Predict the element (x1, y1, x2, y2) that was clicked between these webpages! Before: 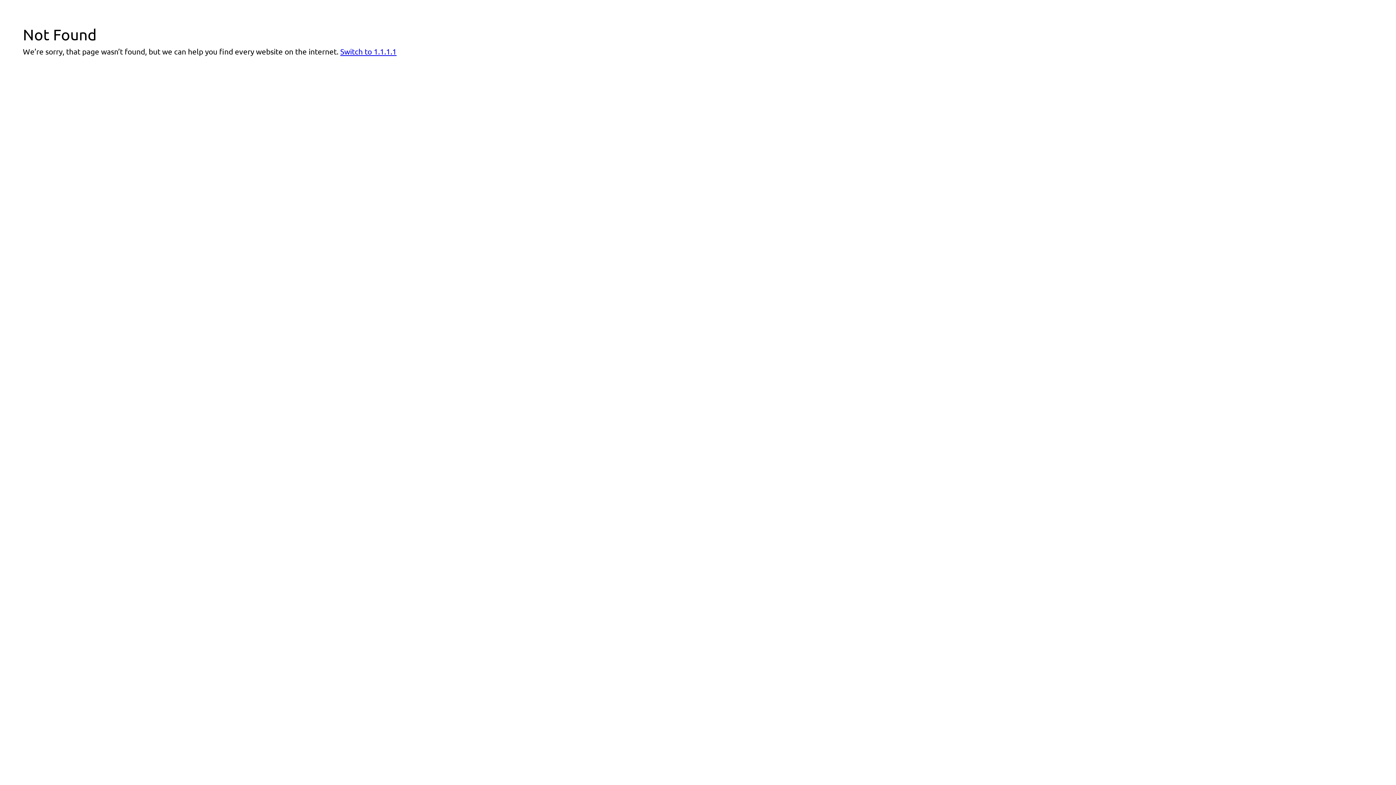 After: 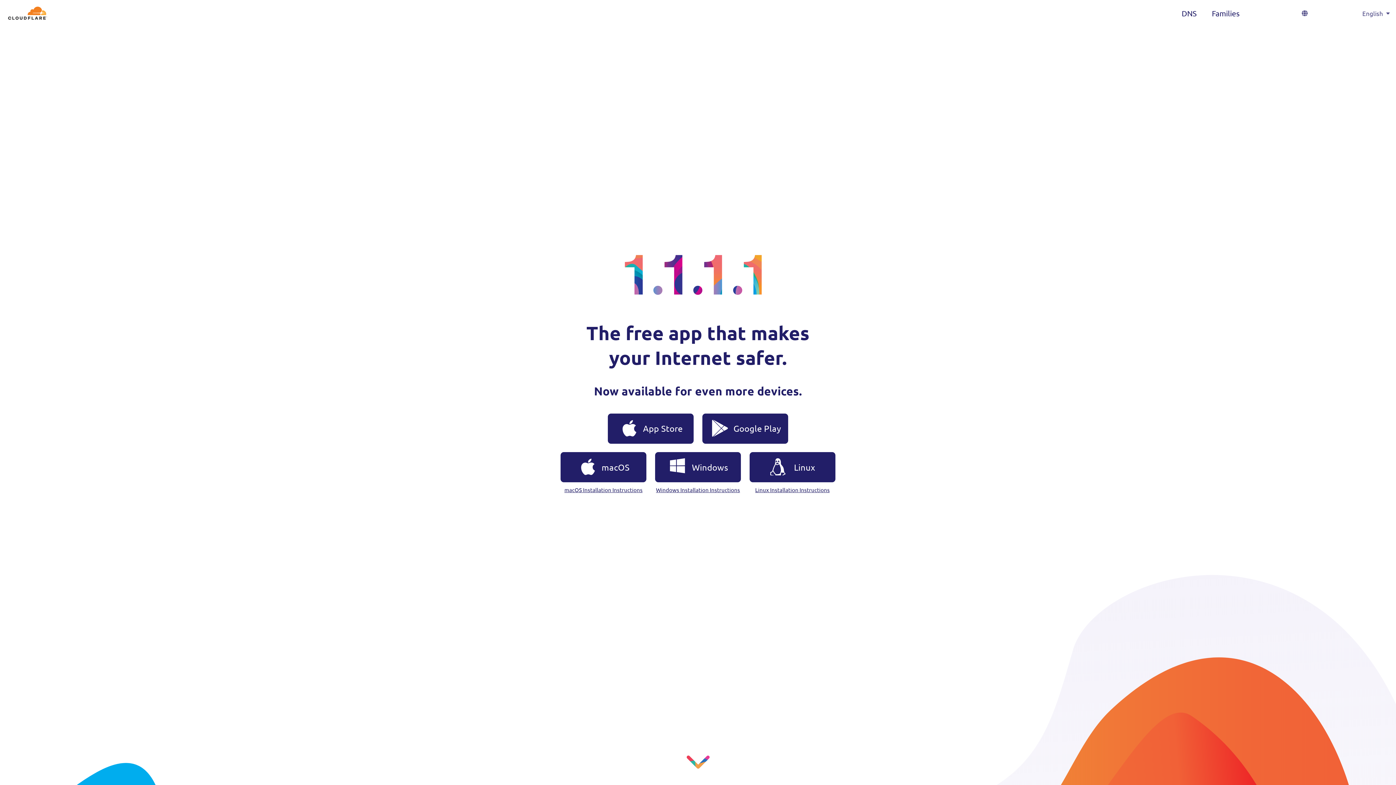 Action: bbox: (340, 46, 396, 56) label: Switch to 1.1.1.1